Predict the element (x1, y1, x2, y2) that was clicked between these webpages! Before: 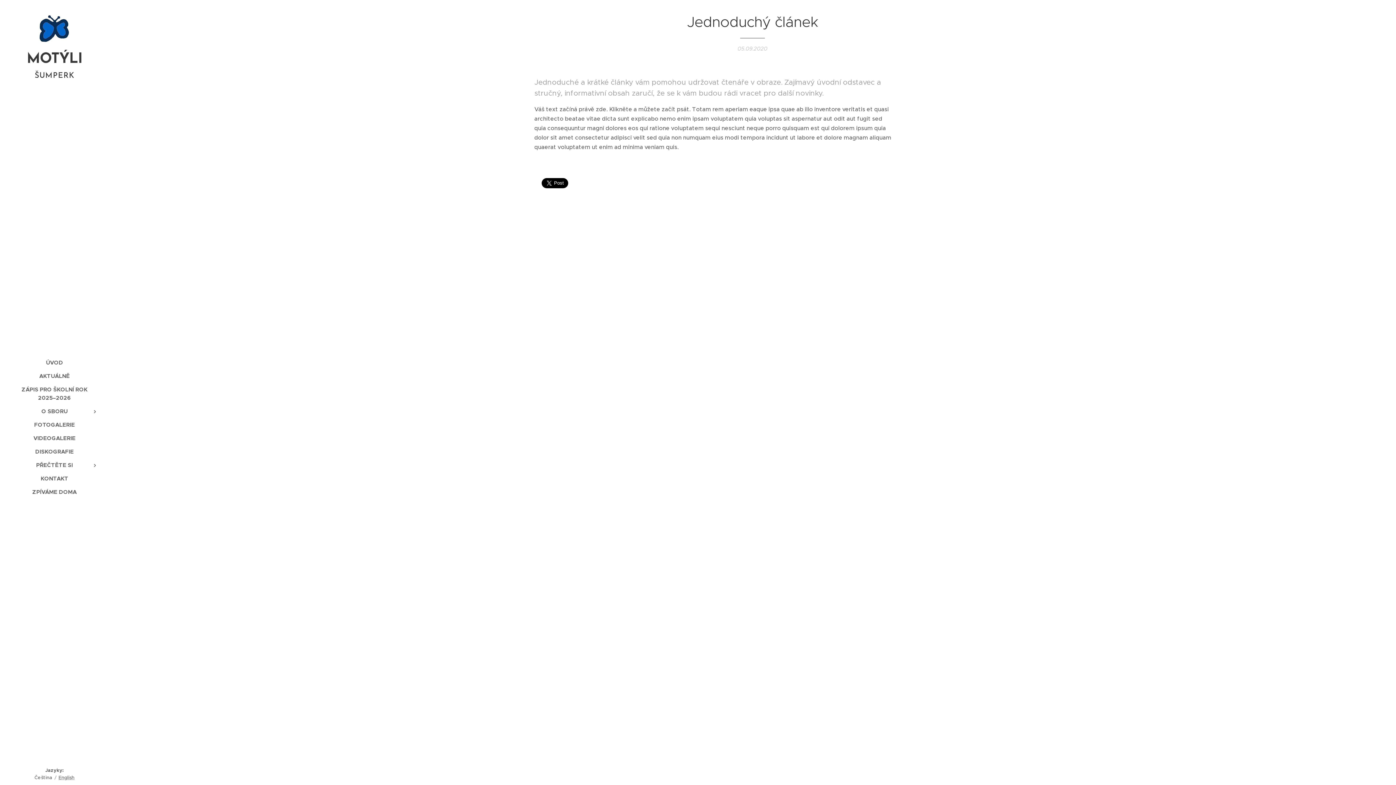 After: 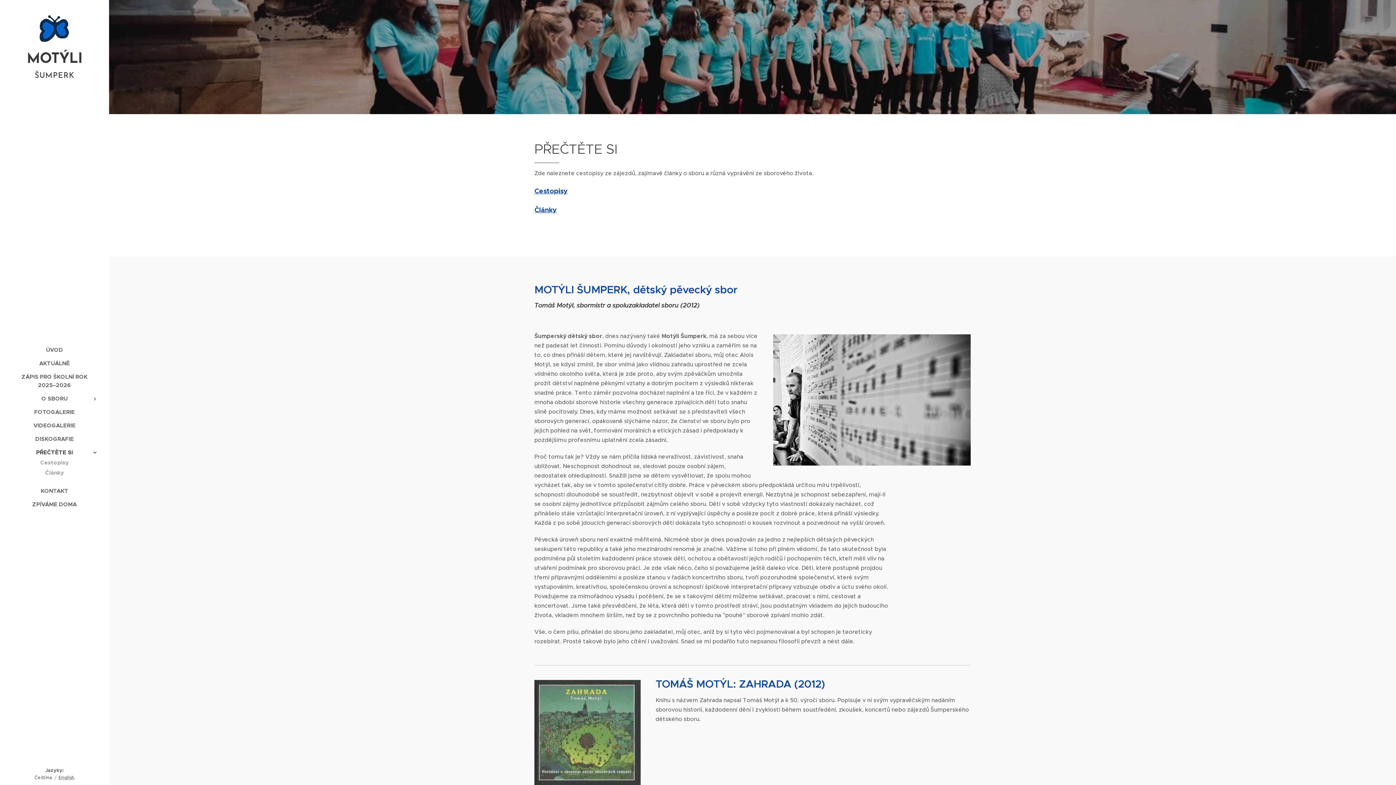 Action: label: PŘEČTĚTE SI bbox: (2, 460, 106, 469)